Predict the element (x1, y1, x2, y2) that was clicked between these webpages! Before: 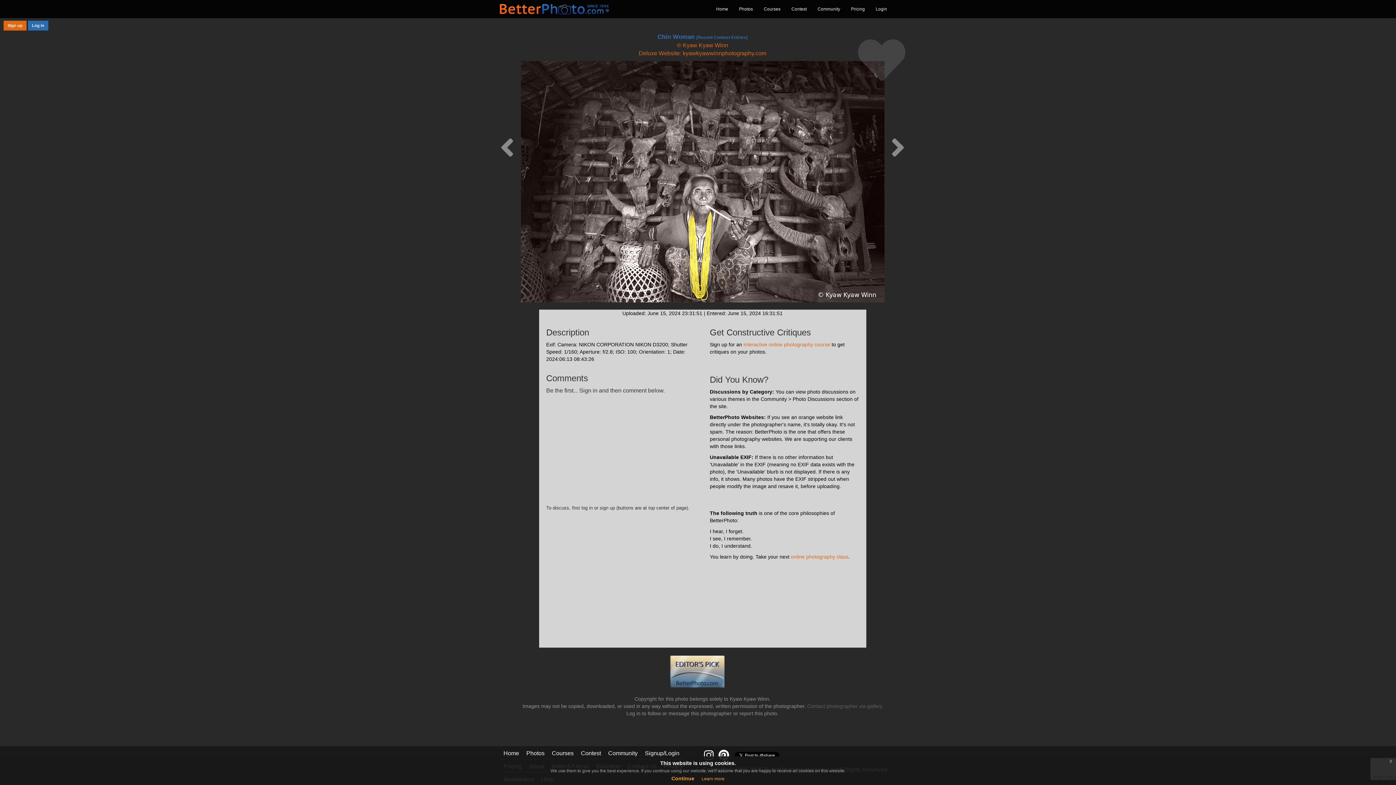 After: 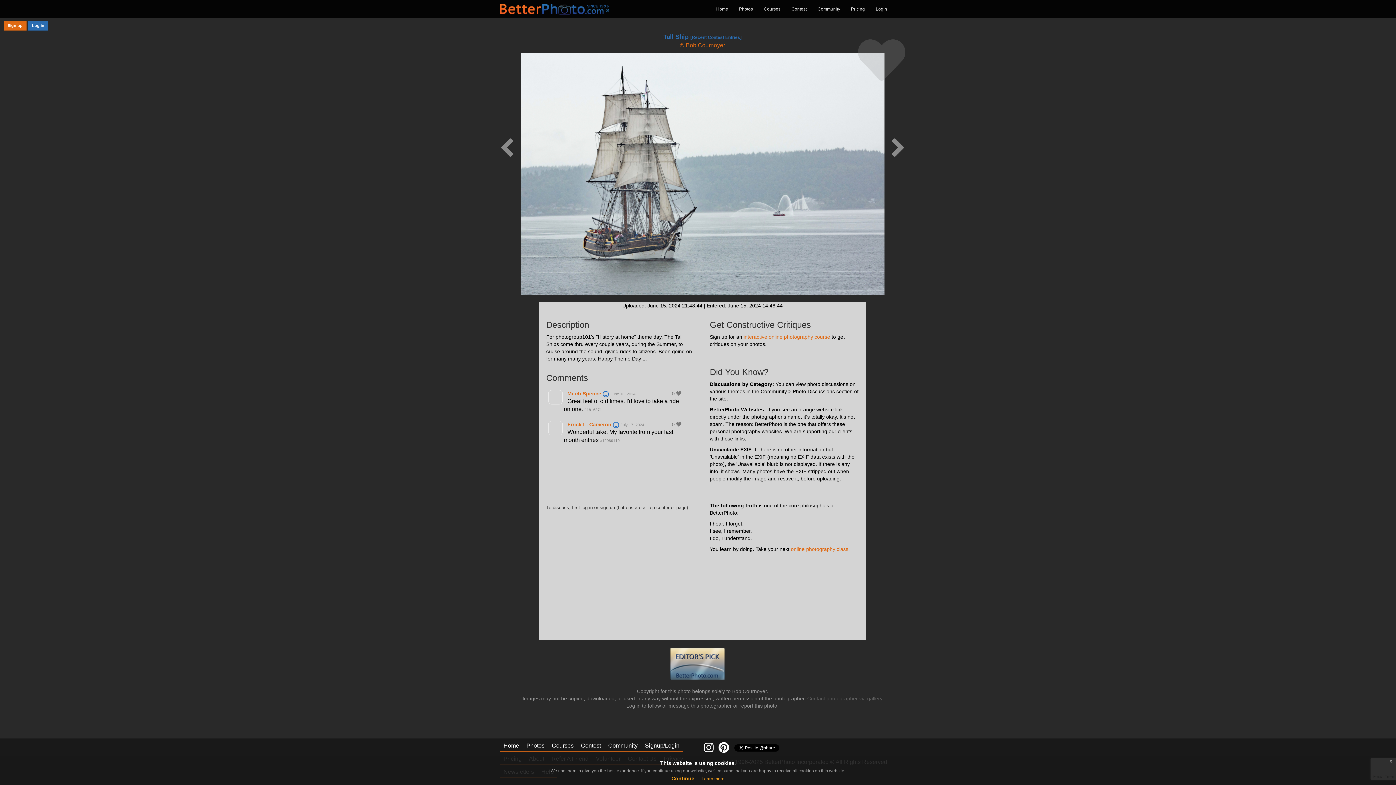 Action: bbox: (890, 153, 905, 159)